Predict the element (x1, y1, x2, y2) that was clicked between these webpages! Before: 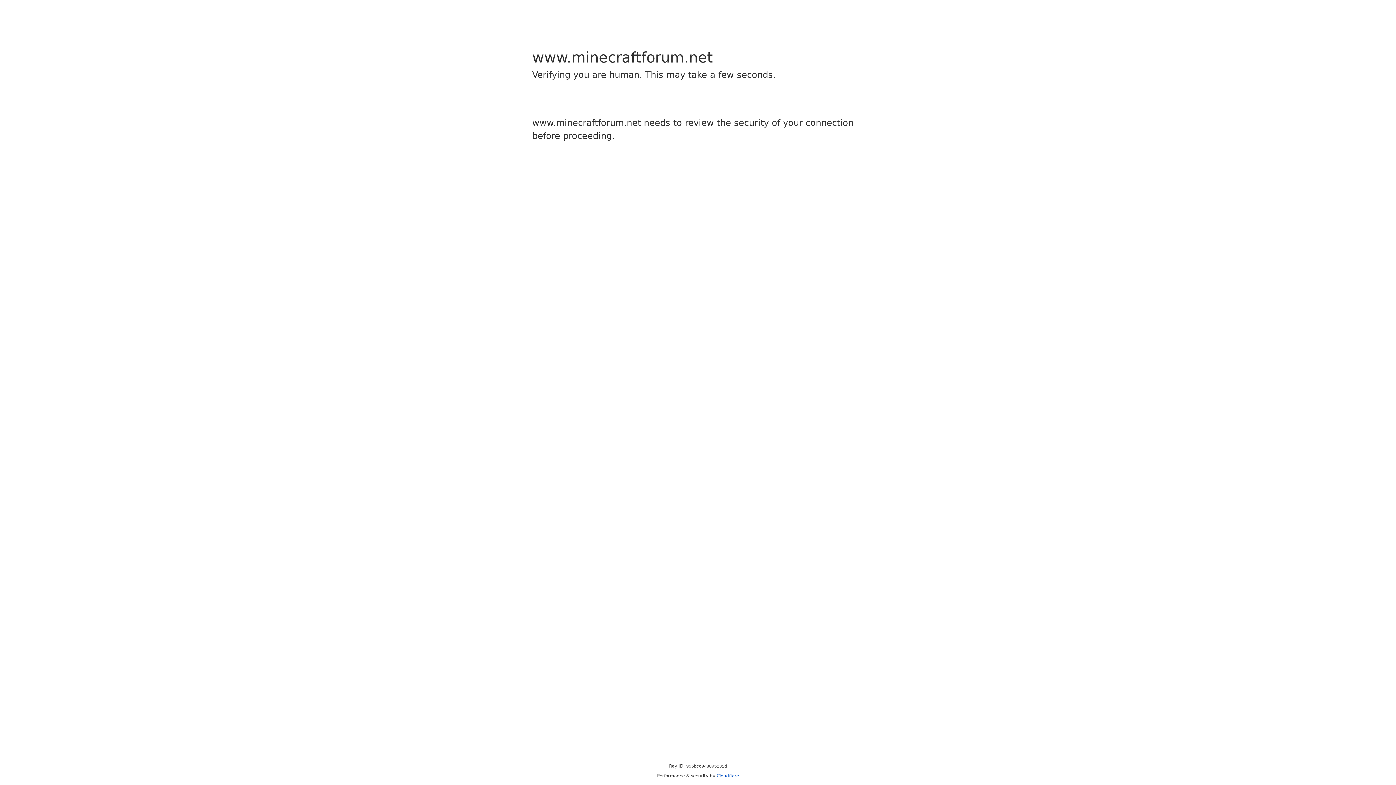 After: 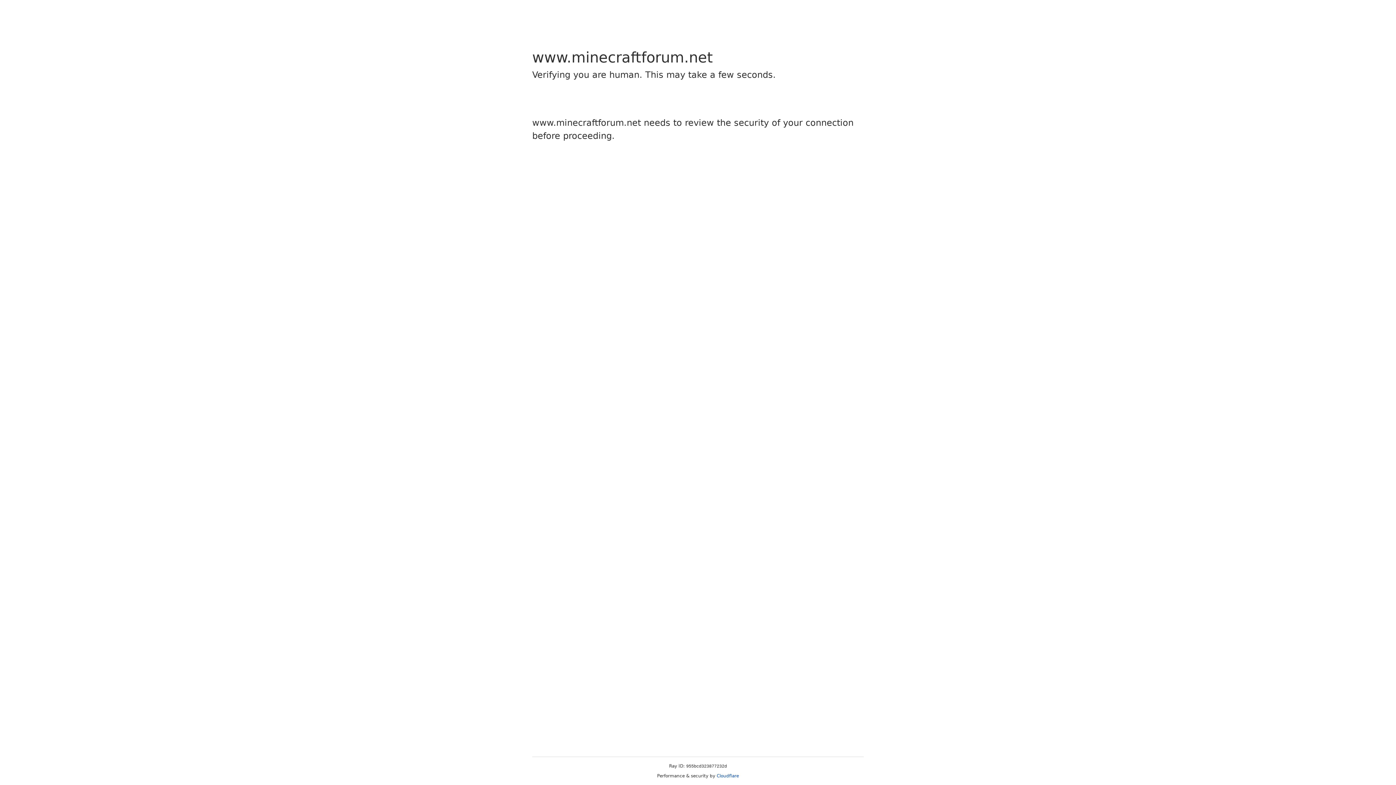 Action: bbox: (716, 773, 739, 778) label: Cloudflare